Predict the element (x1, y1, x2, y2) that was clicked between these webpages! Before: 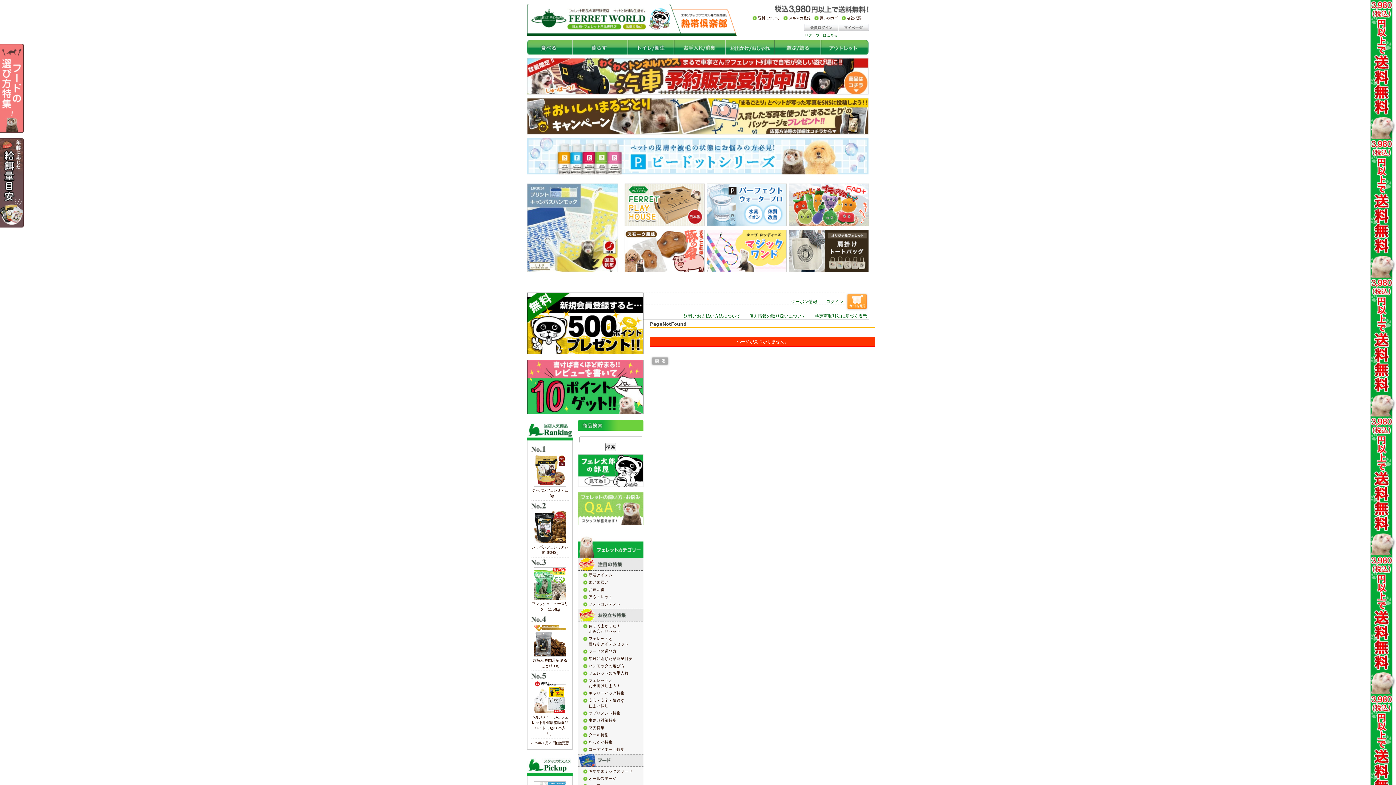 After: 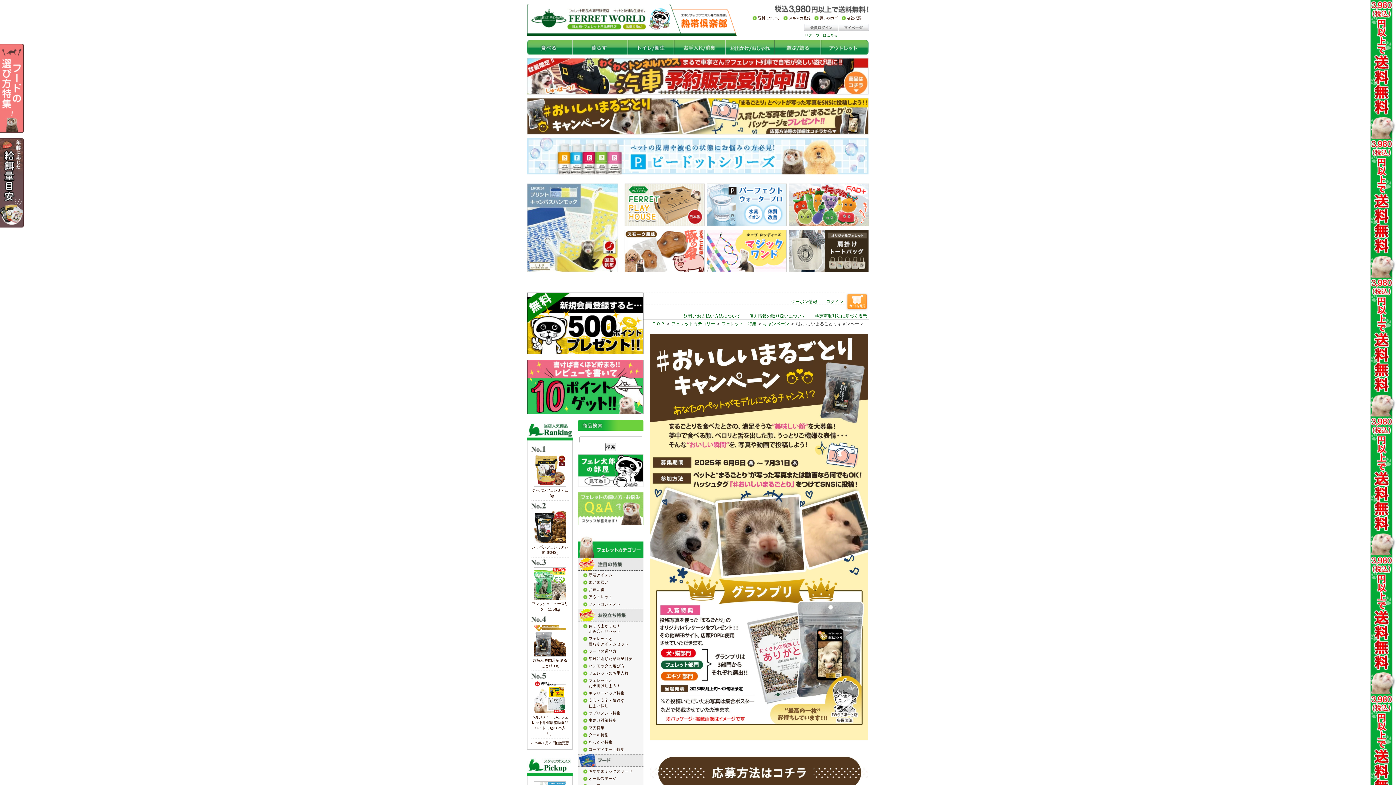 Action: bbox: (527, 129, 868, 134)